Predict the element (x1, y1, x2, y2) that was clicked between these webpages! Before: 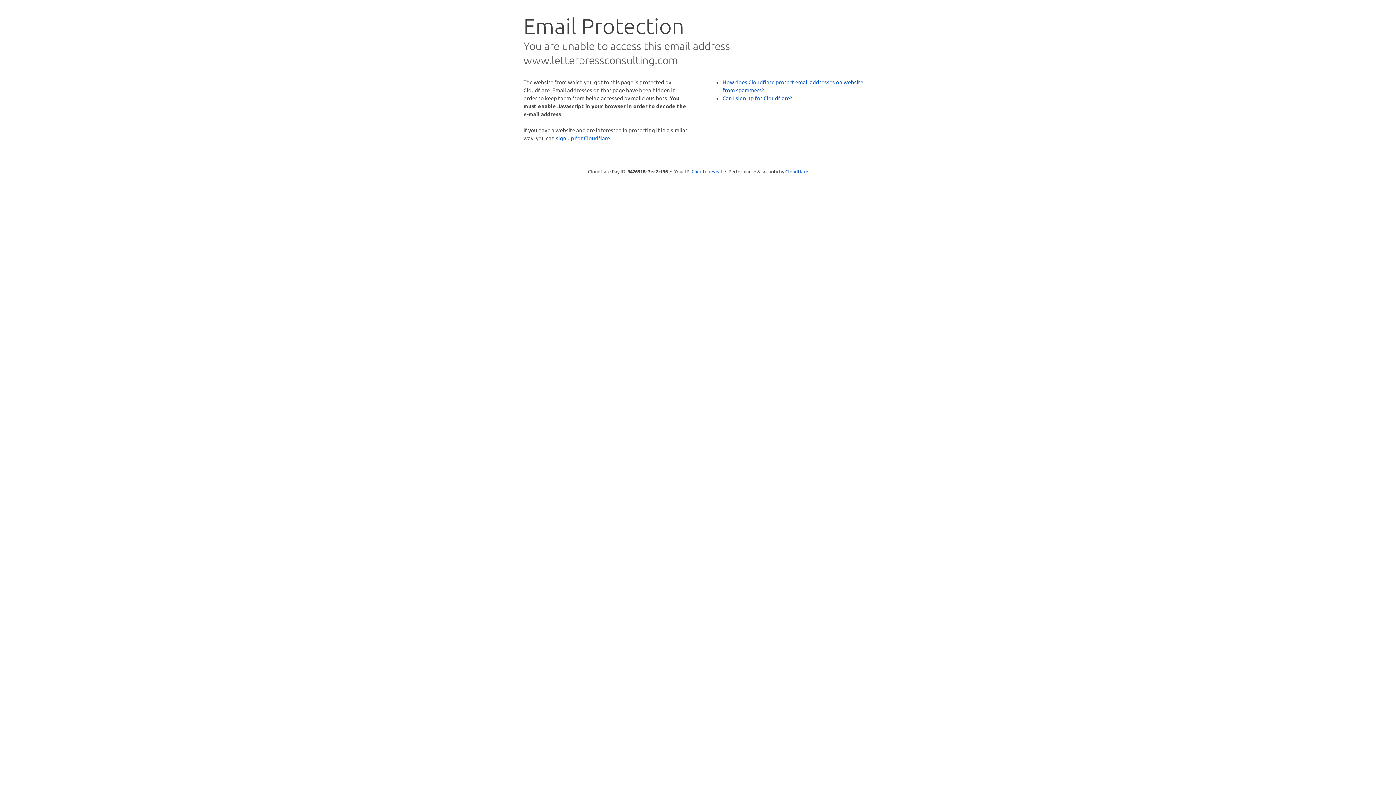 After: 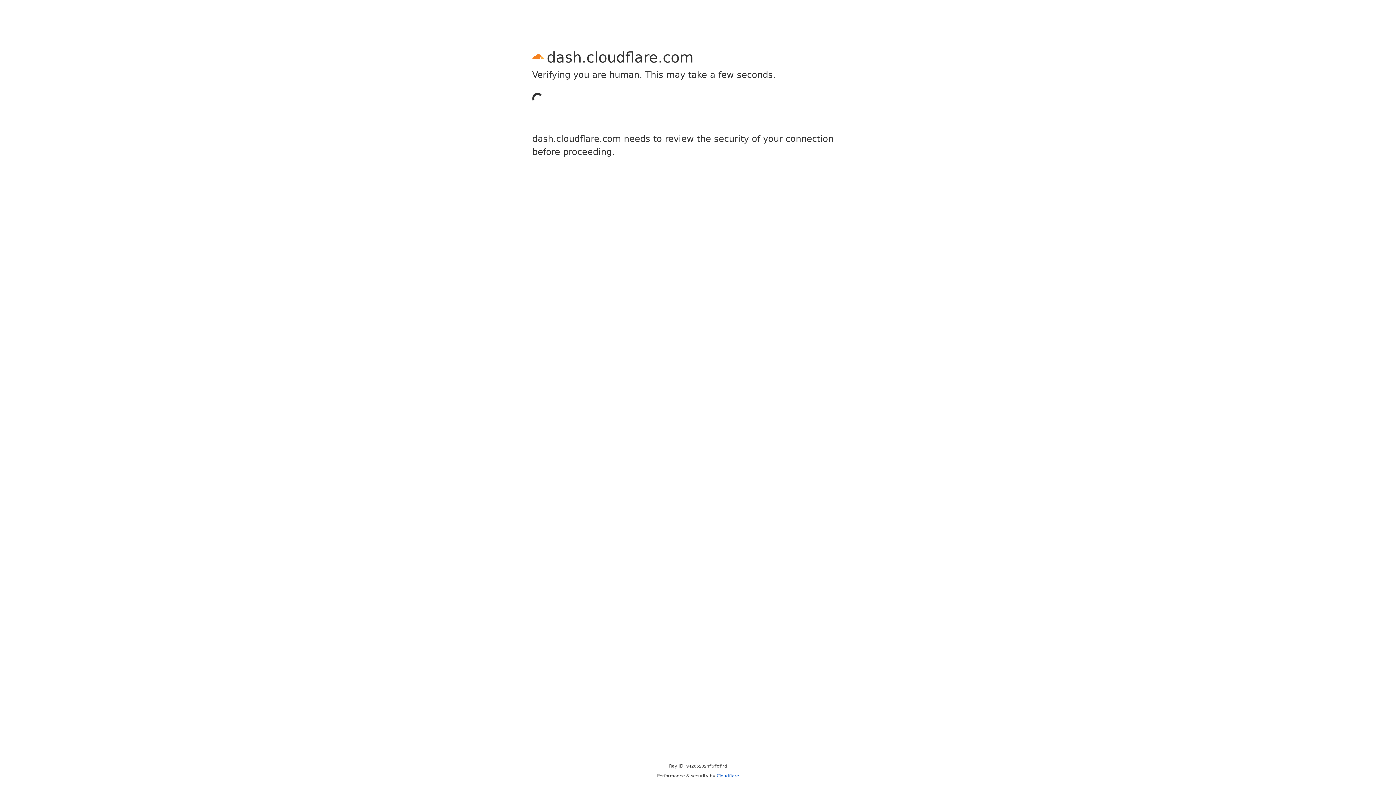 Action: bbox: (556, 134, 610, 141) label: sign up for Cloudflare